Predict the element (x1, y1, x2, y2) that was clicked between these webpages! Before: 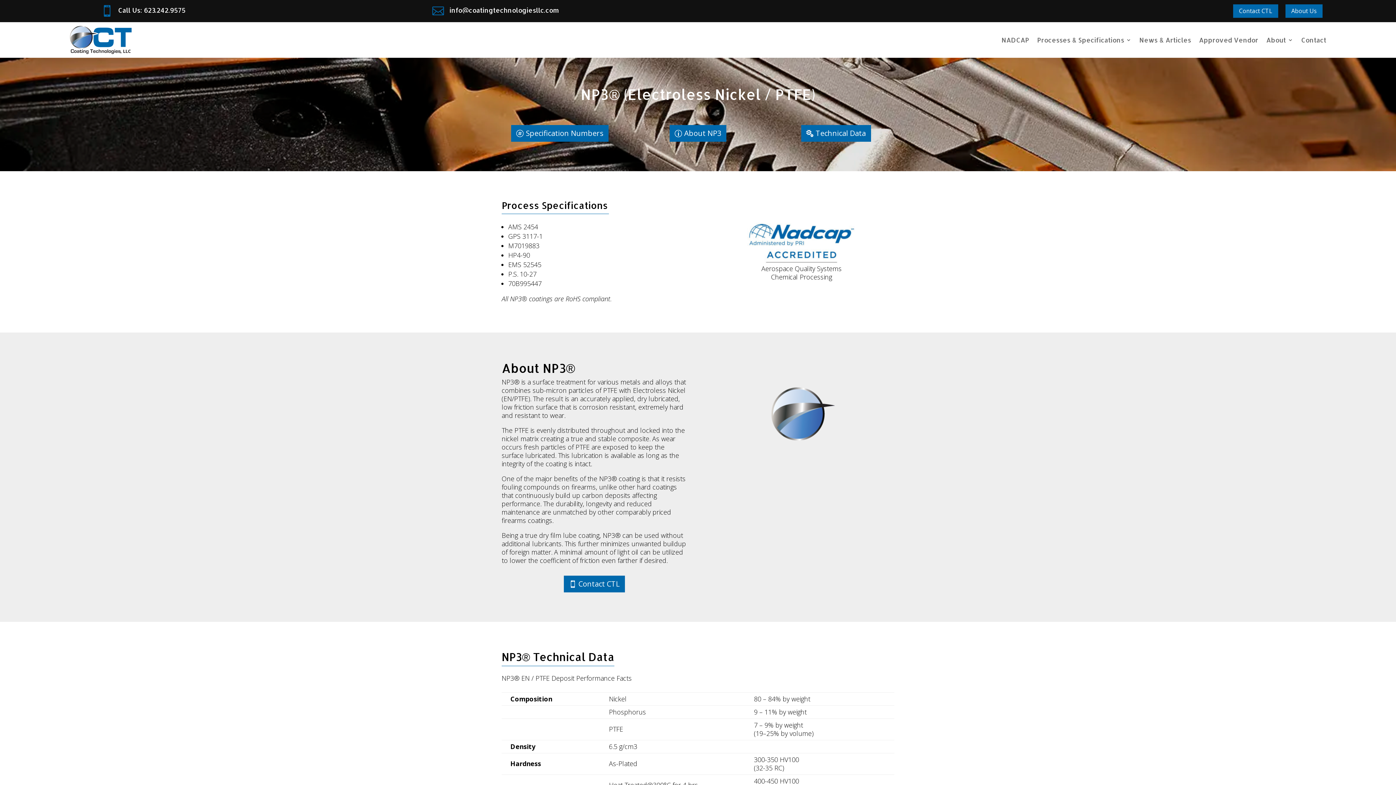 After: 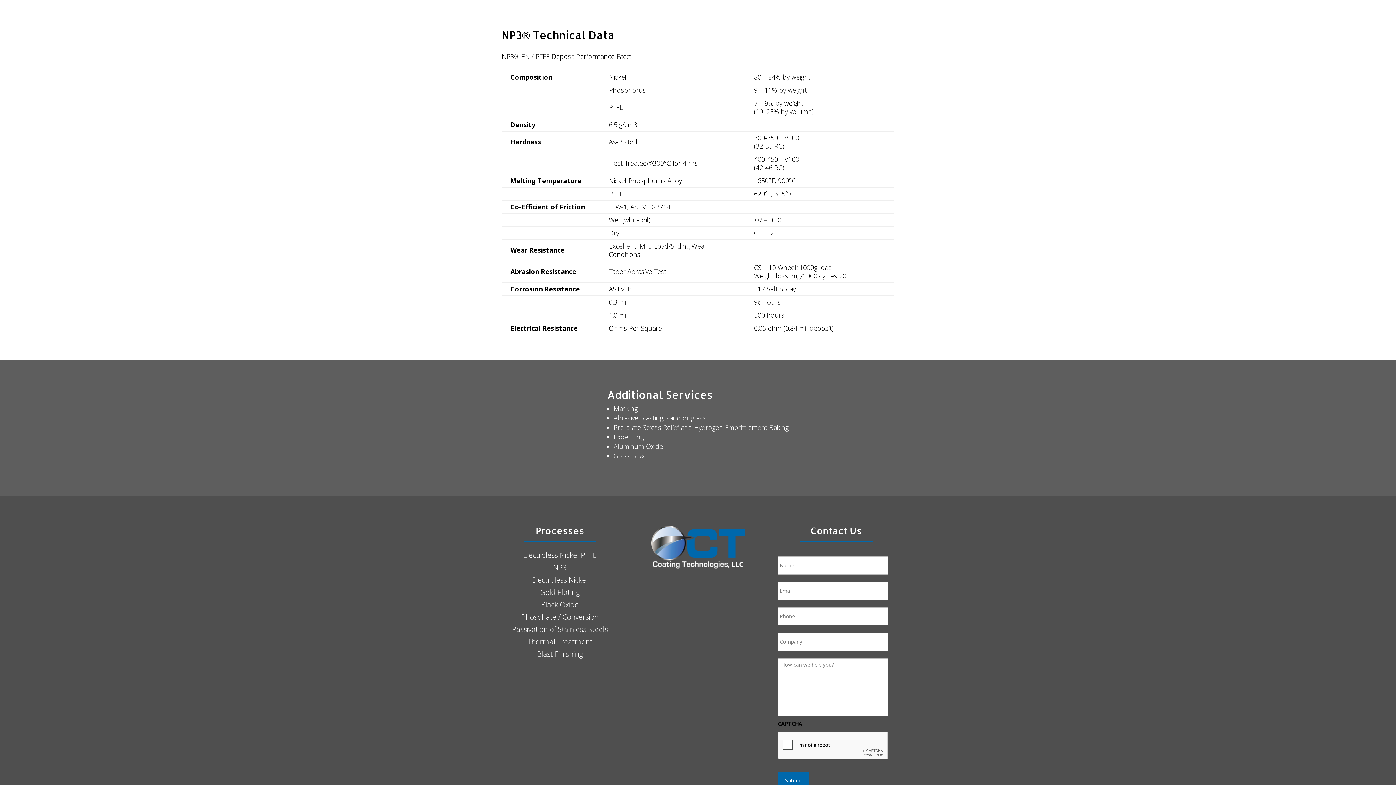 Action: bbox: (801, 125, 871, 141) label: Technical Data